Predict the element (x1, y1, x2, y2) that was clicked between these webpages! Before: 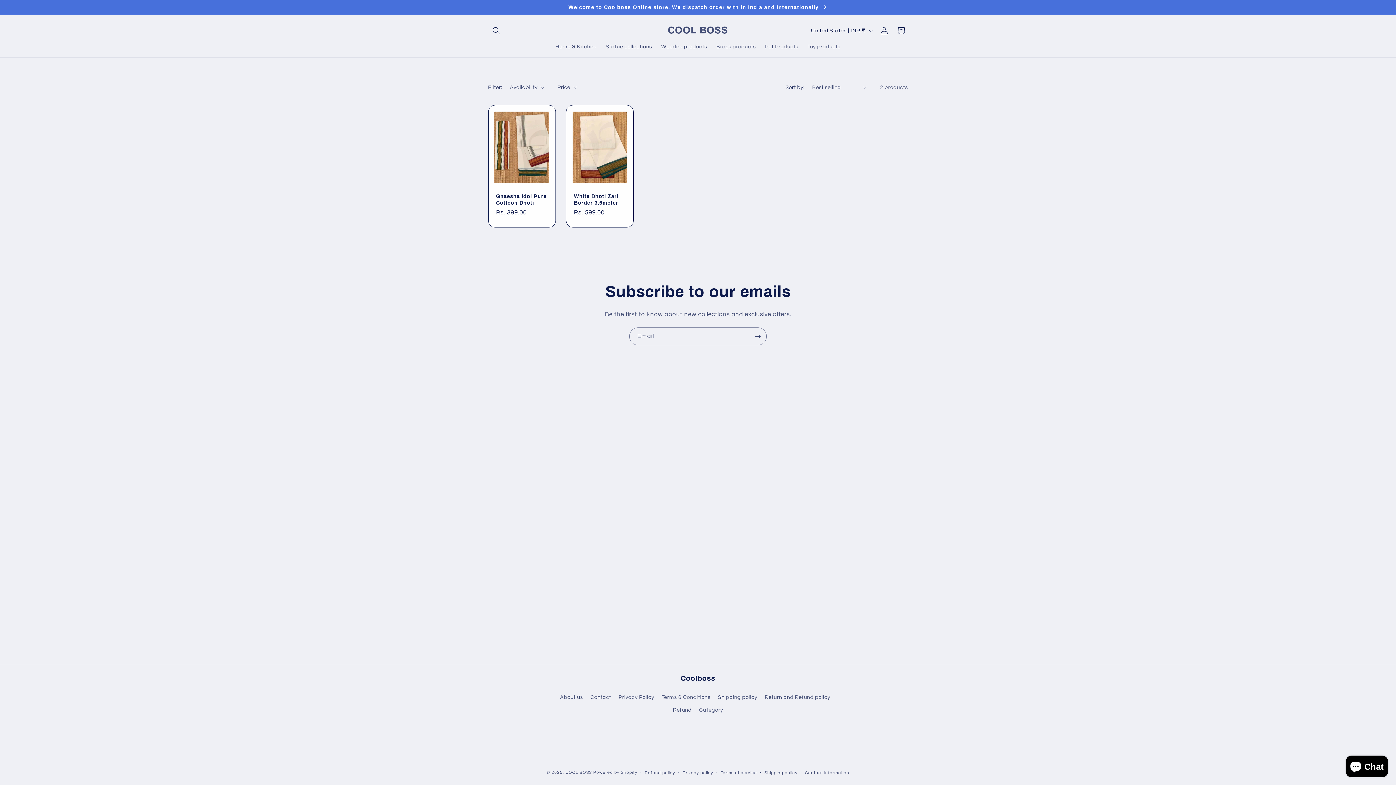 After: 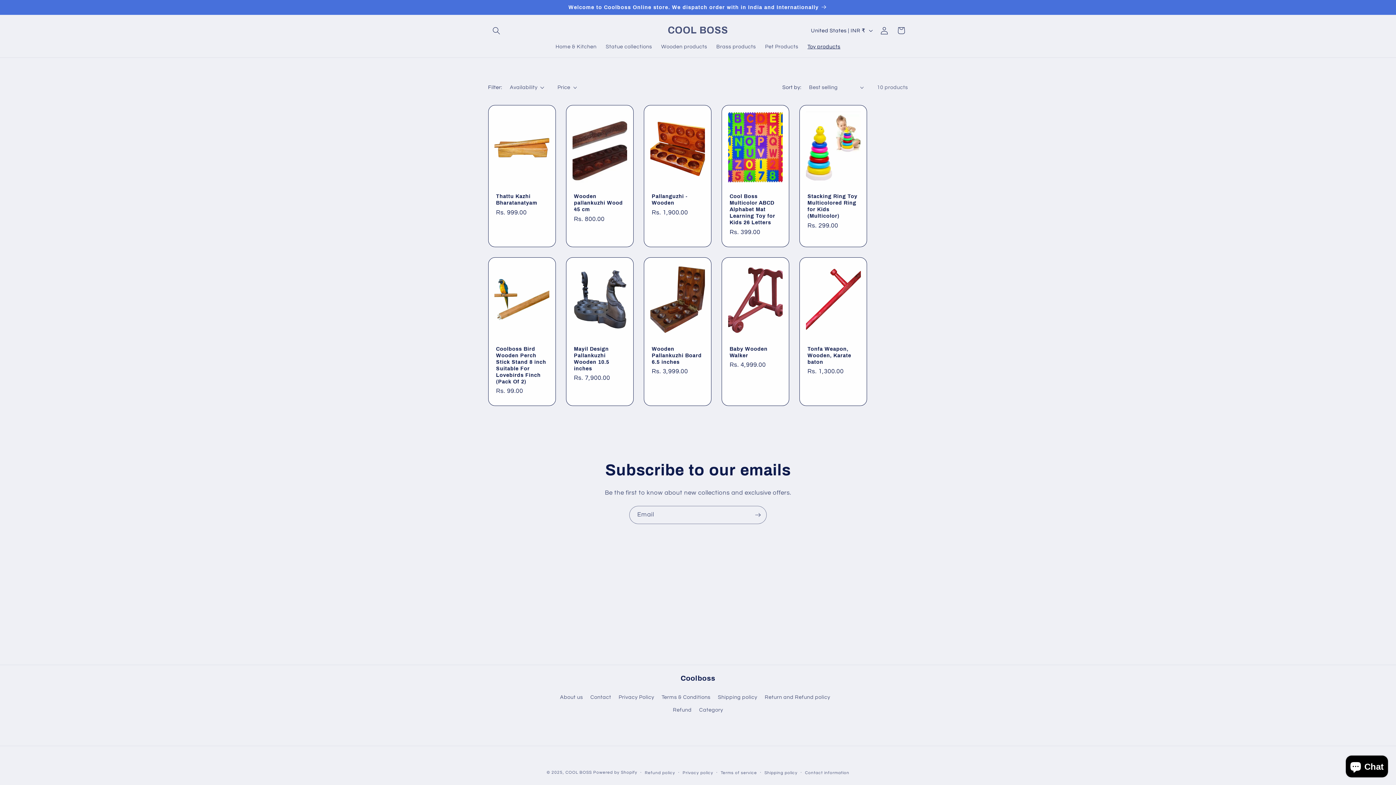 Action: bbox: (803, 38, 845, 54) label: Toy products